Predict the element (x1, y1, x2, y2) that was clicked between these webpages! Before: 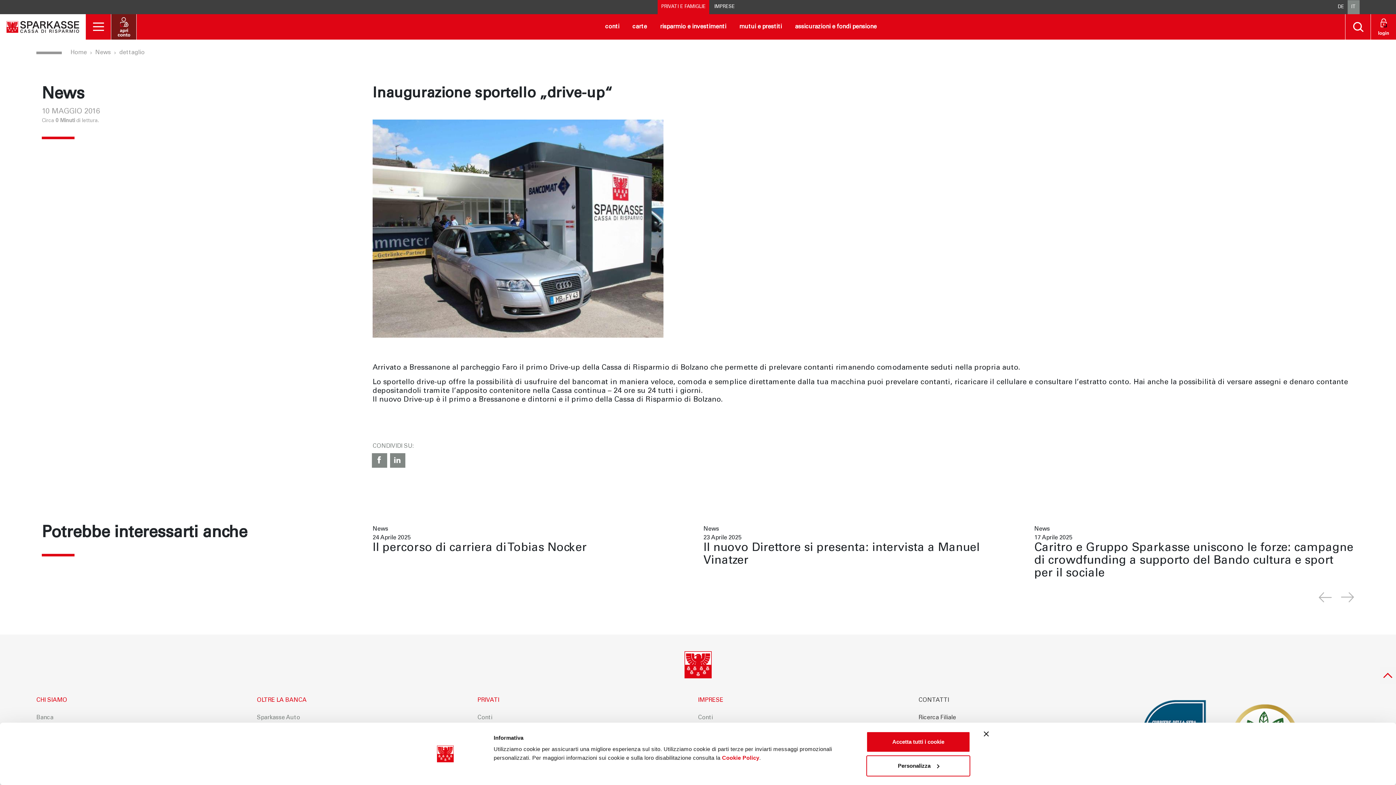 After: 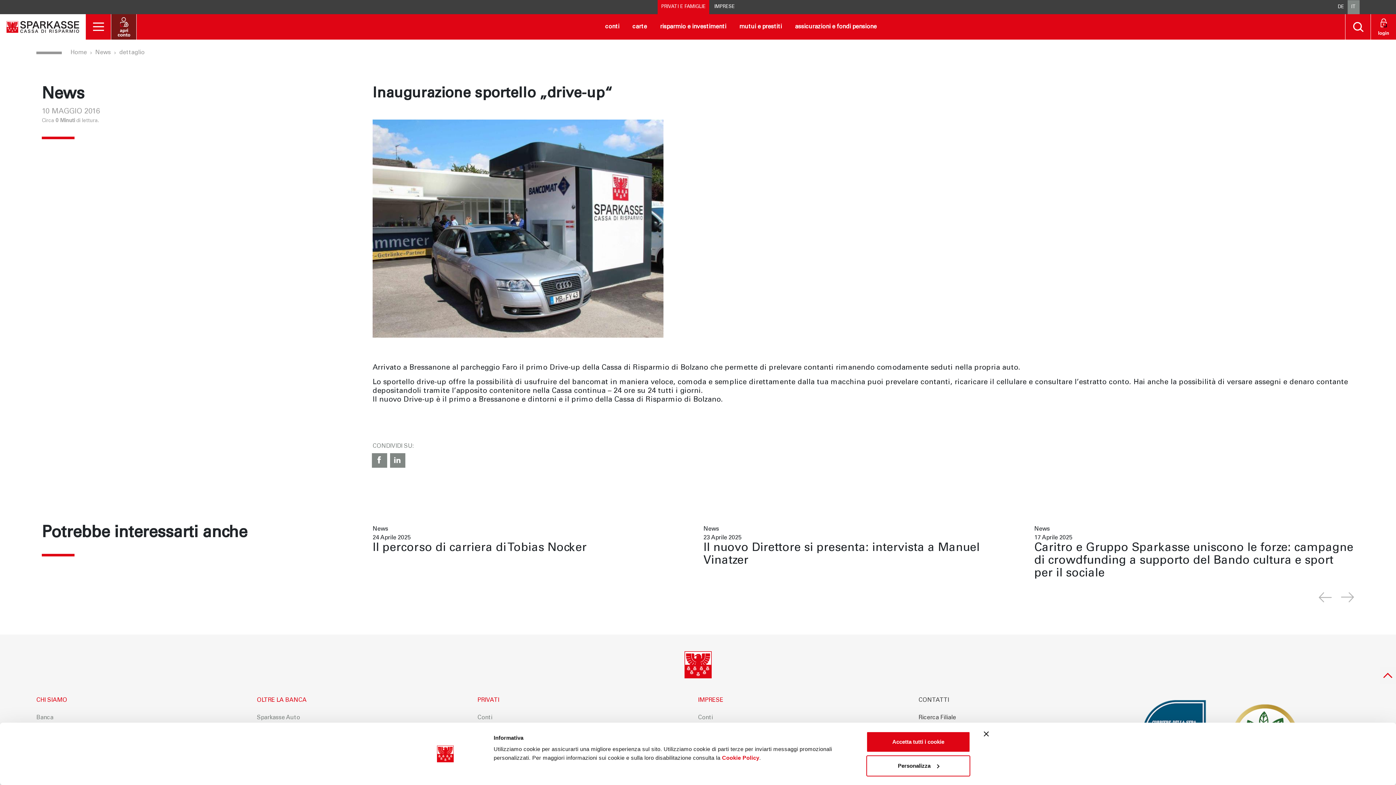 Action: bbox: (1348, 0, 1360, 14) label: IT